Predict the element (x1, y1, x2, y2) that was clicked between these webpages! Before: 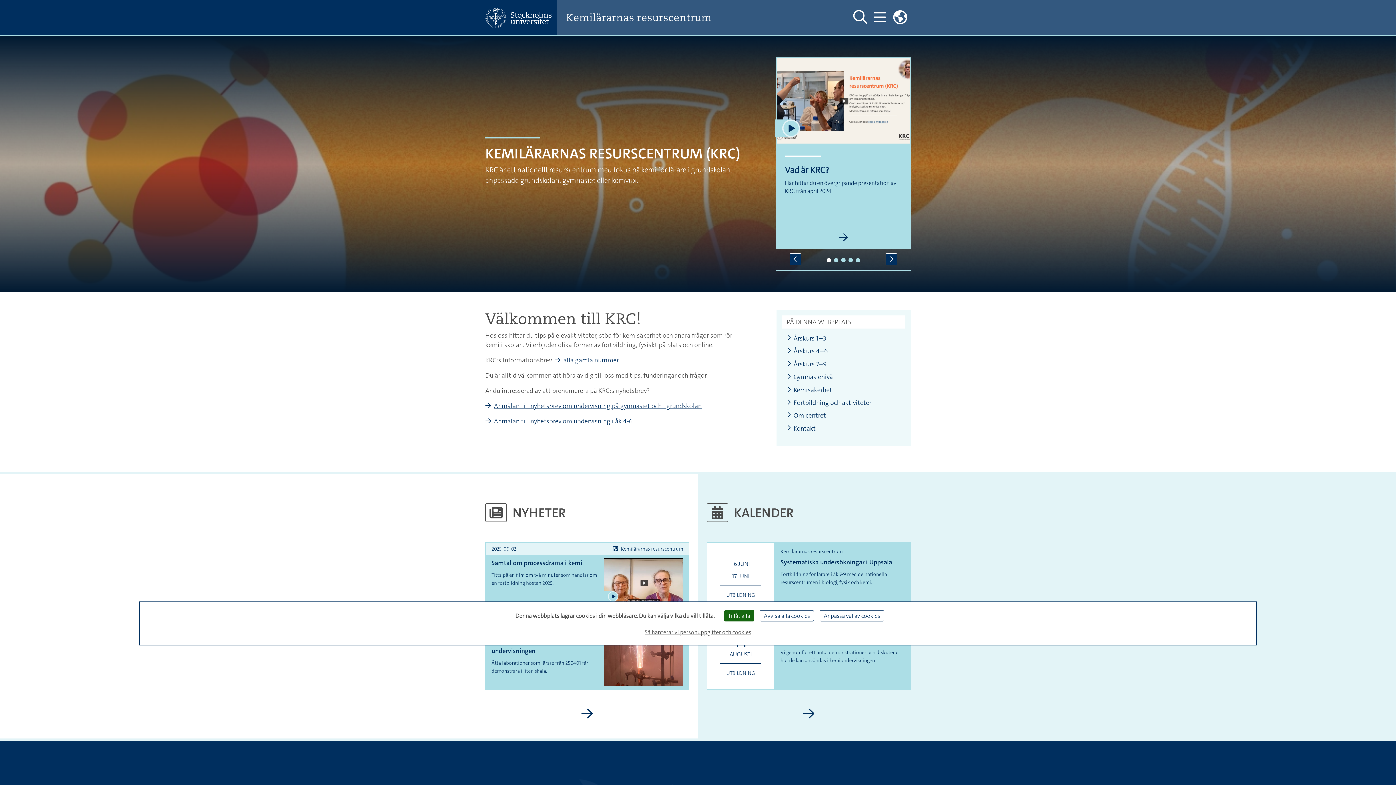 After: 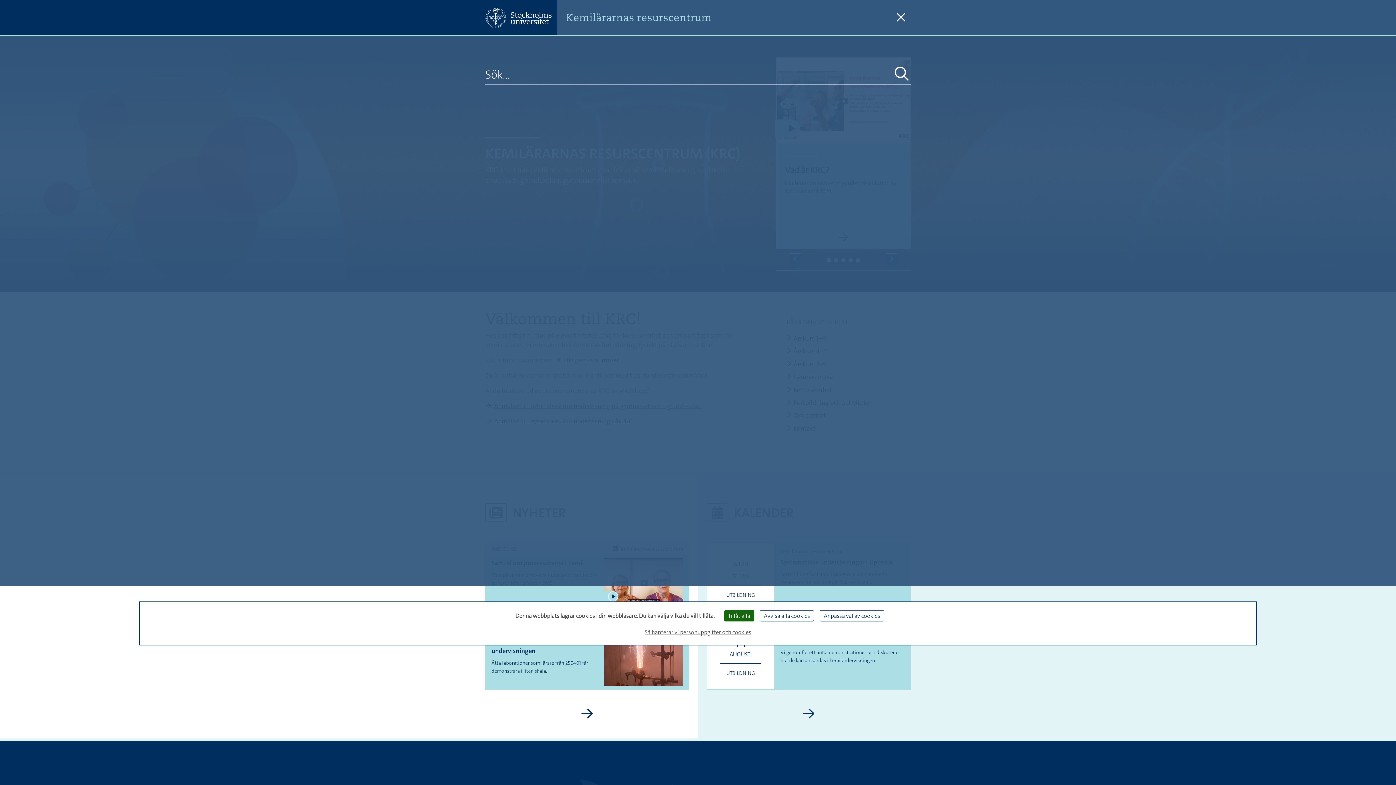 Action: label: Visa och dölj sök på webbplatsen bbox: (850, 8, 870, 26)